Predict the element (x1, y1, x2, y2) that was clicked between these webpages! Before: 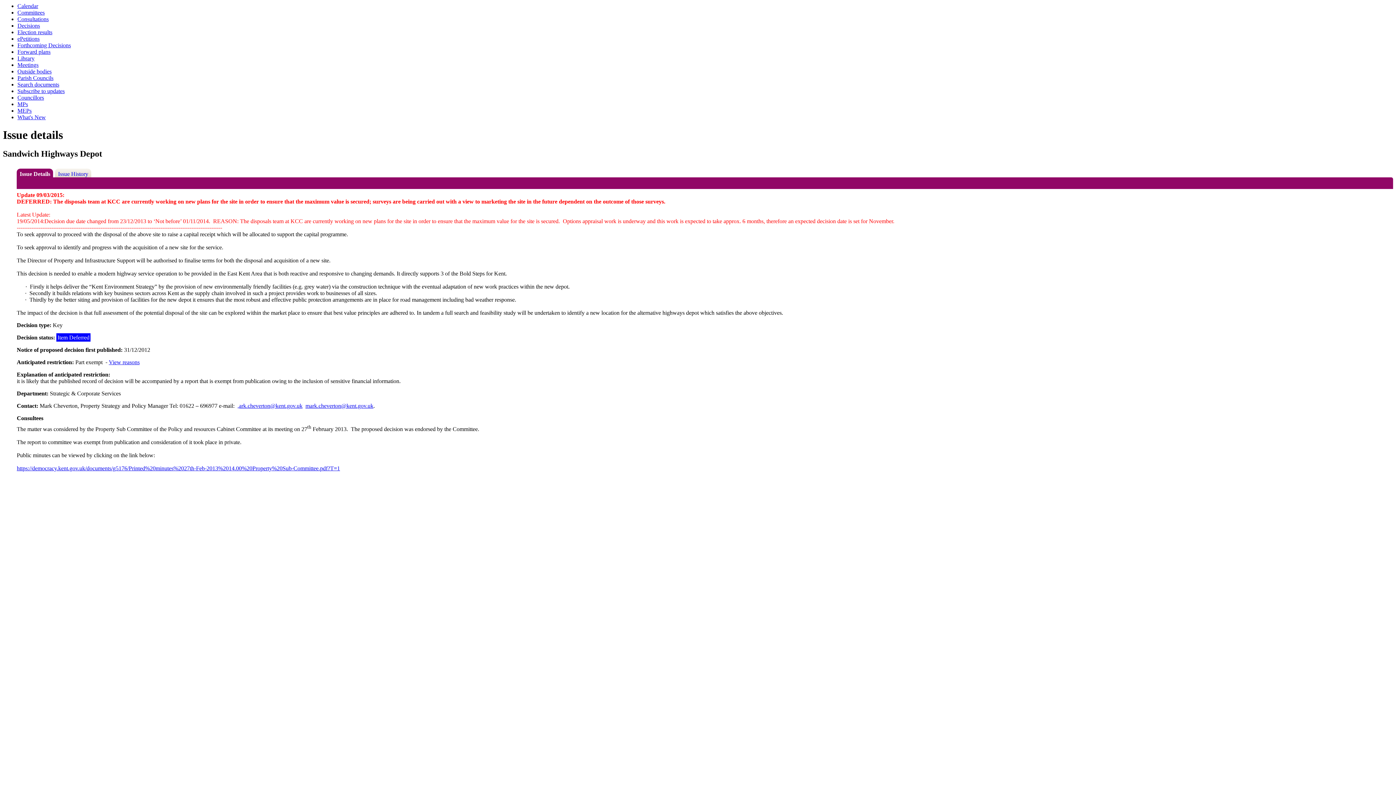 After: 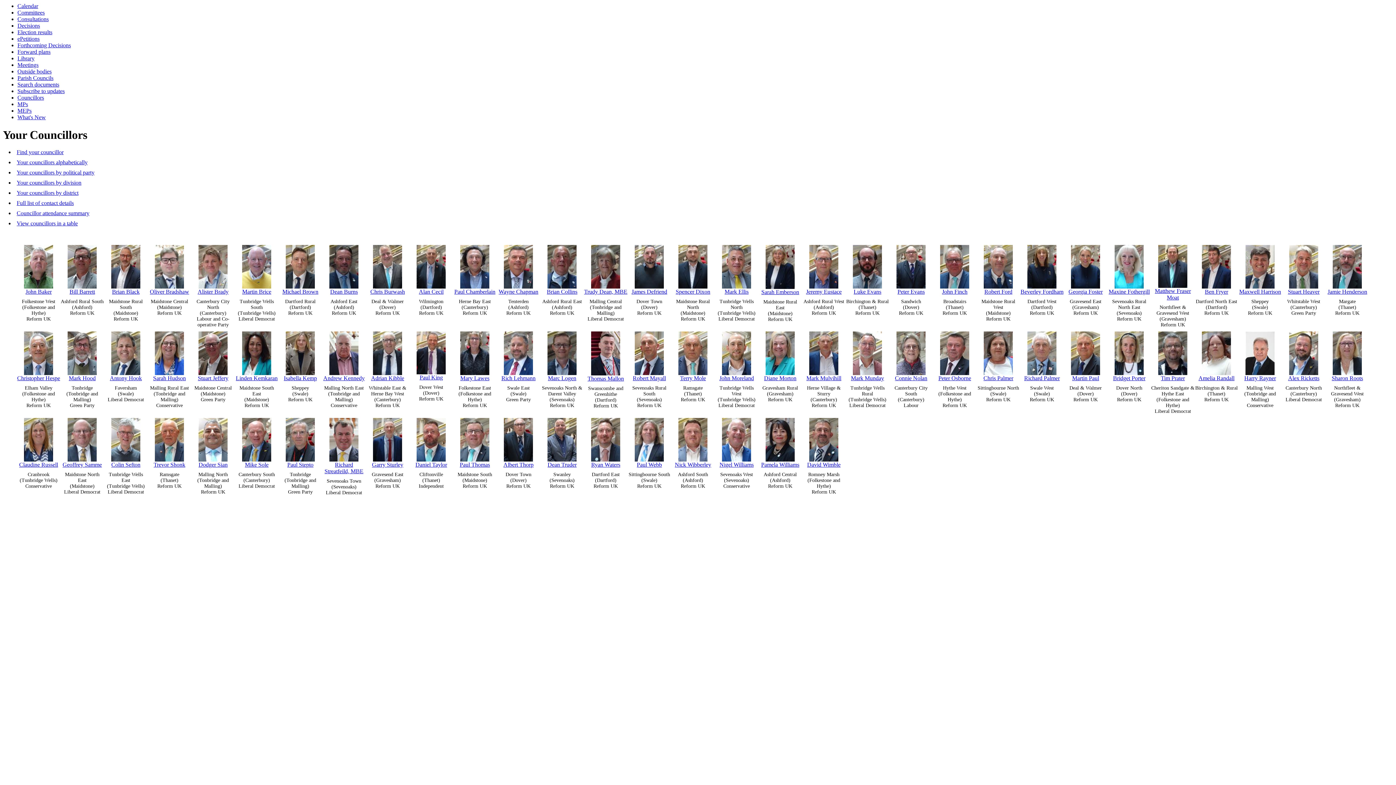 Action: label: Councillors bbox: (17, 94, 44, 100)